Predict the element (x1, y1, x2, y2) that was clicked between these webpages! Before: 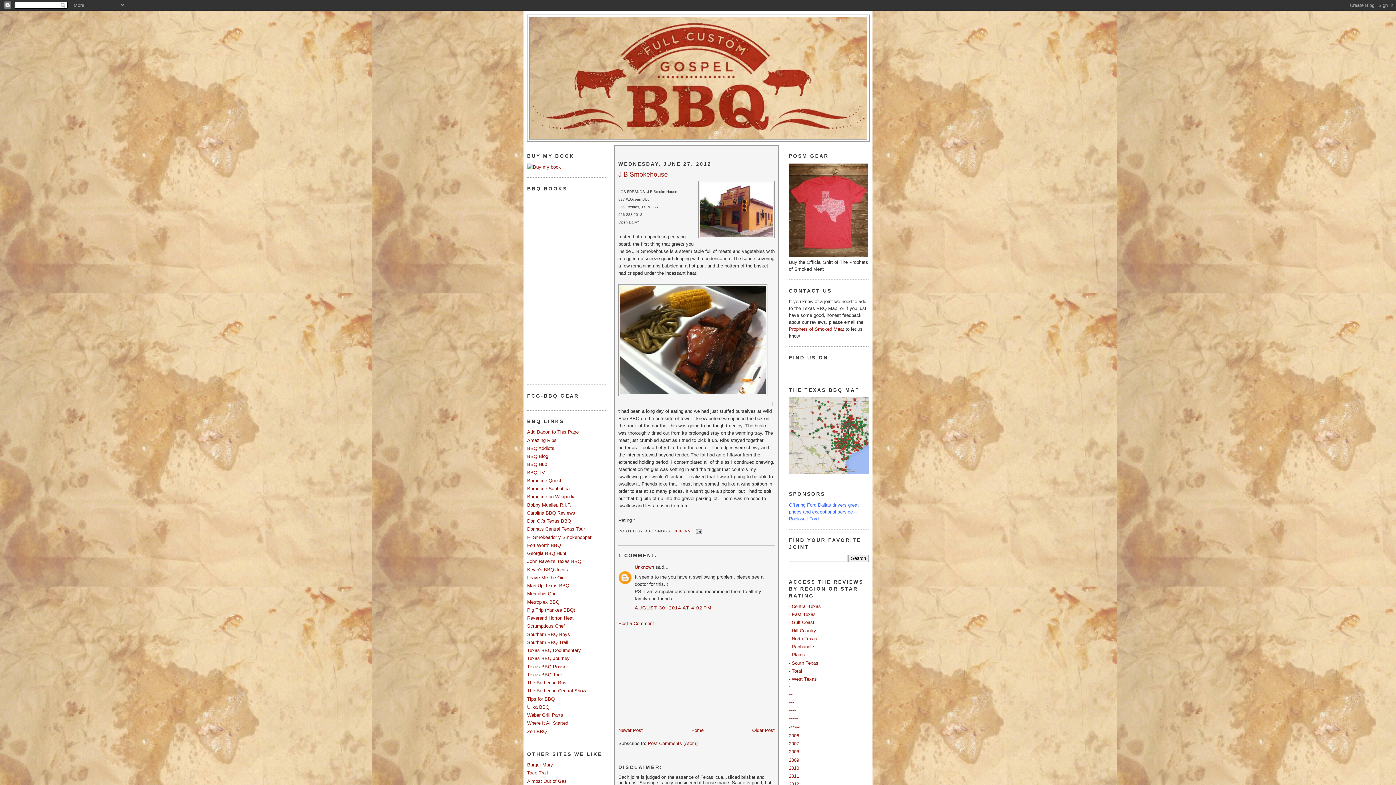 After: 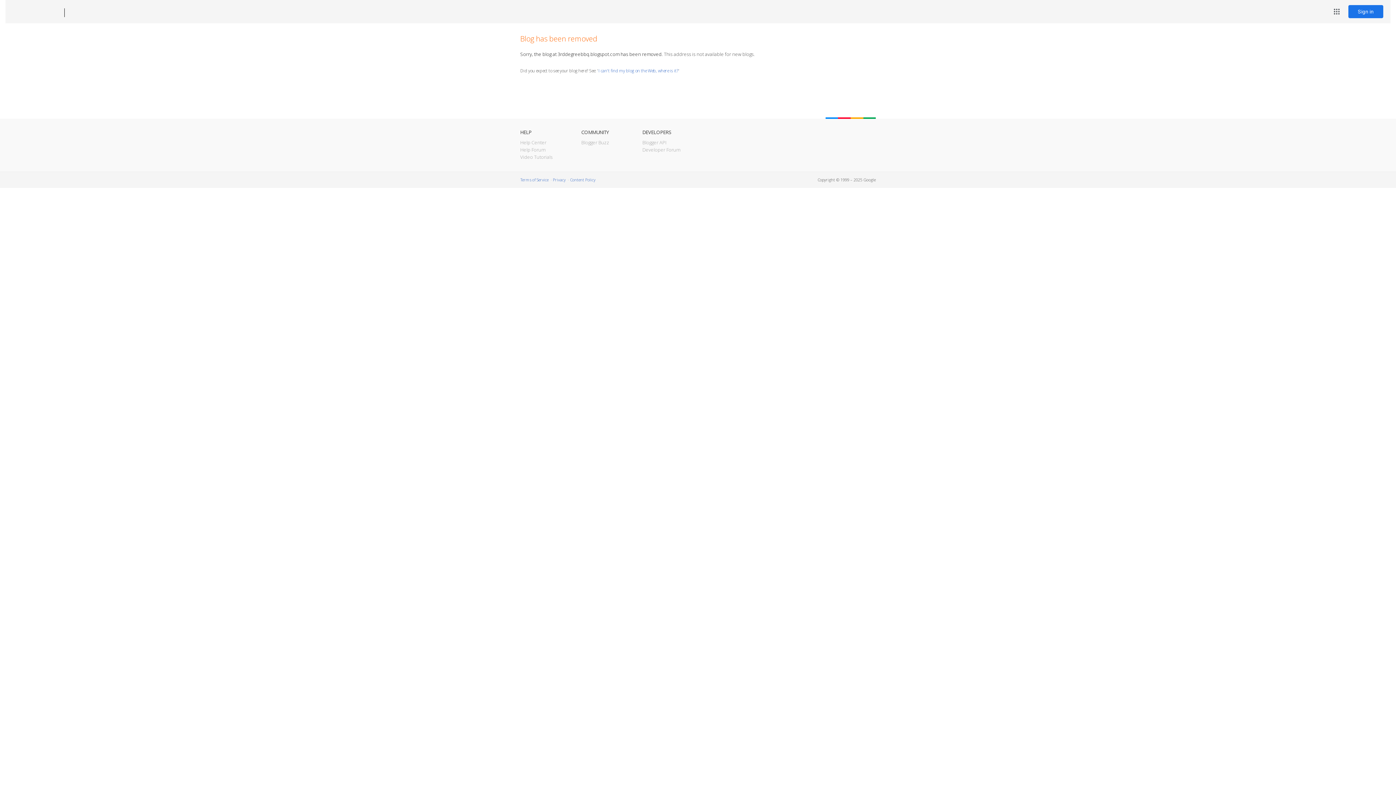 Action: bbox: (527, 486, 570, 491) label: Barbecue Sabbatical